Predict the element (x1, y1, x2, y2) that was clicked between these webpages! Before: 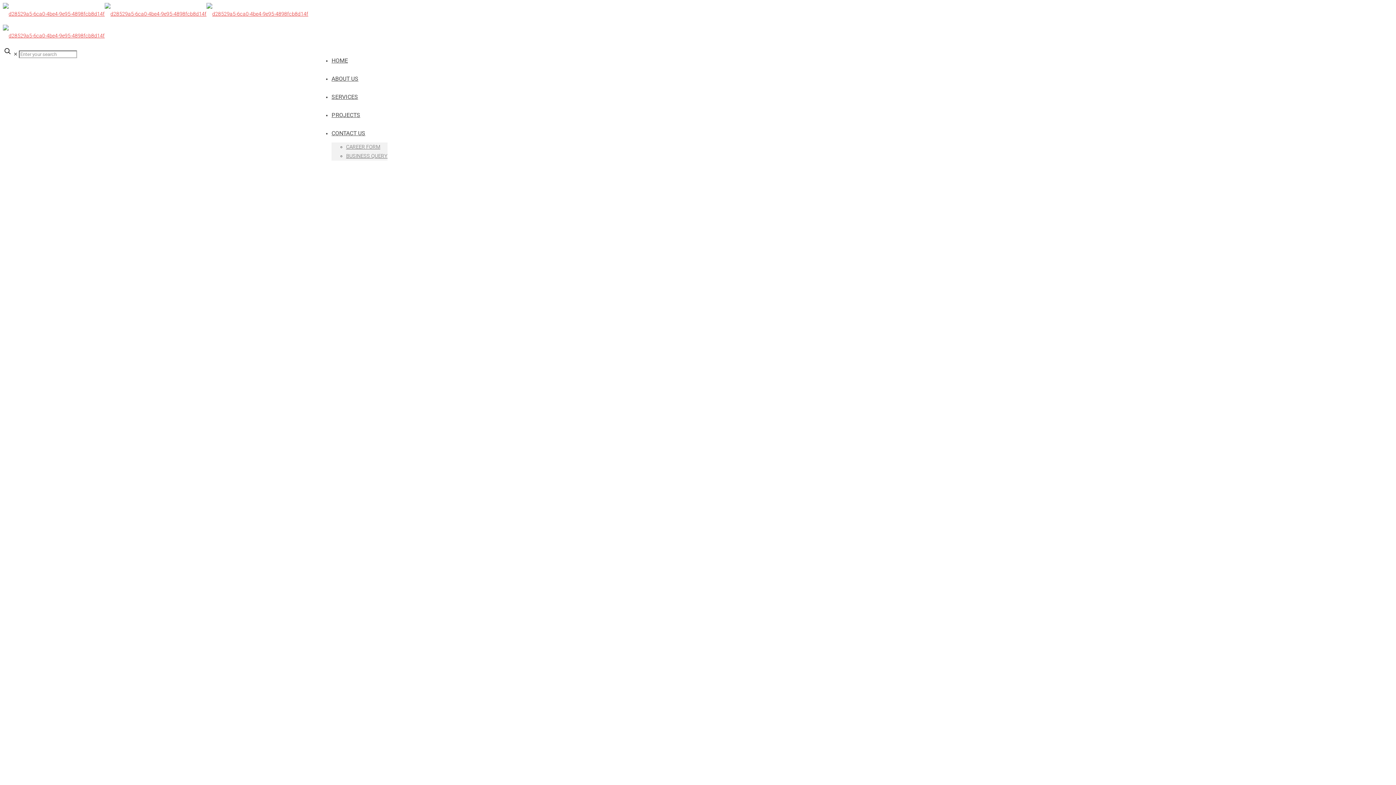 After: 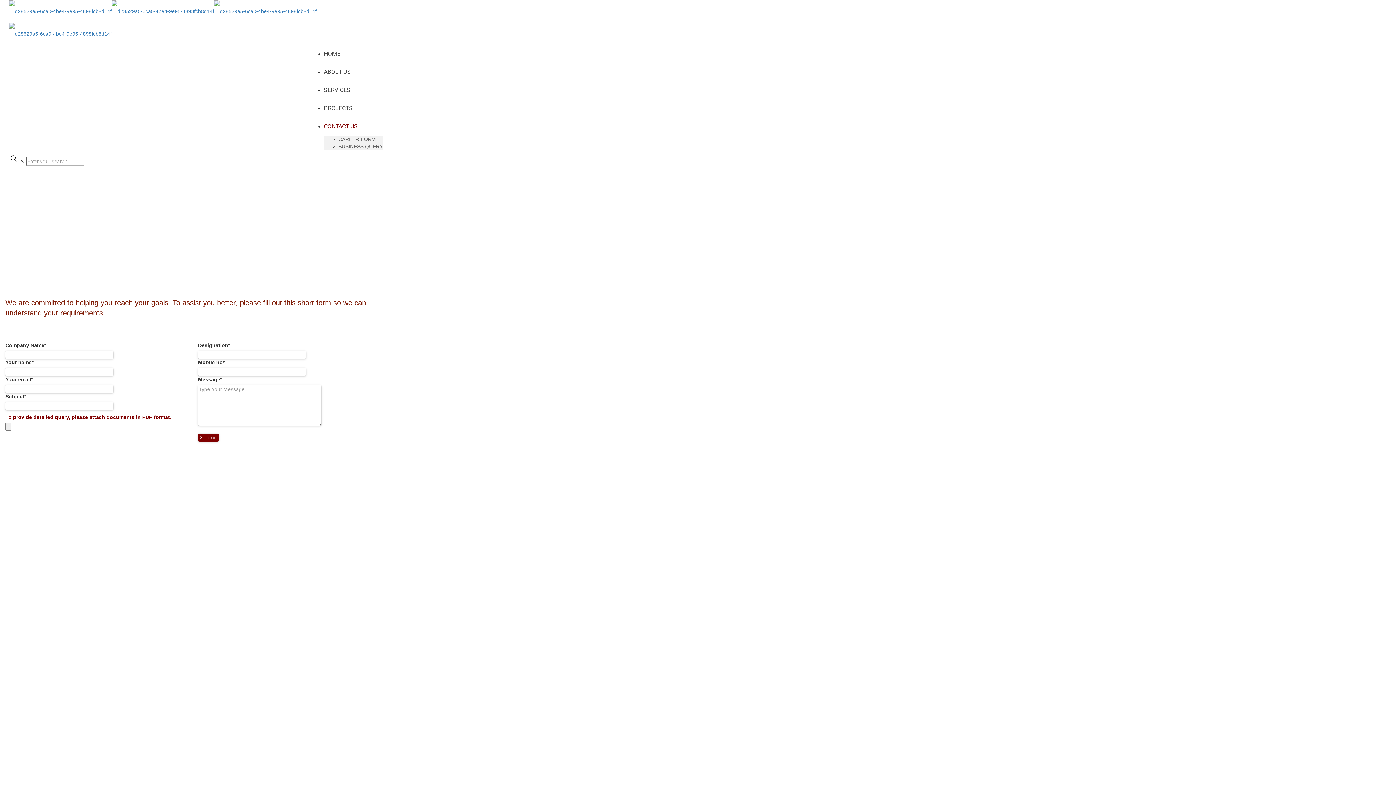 Action: label: BUSINESS QUERY bbox: (346, 153, 387, 158)